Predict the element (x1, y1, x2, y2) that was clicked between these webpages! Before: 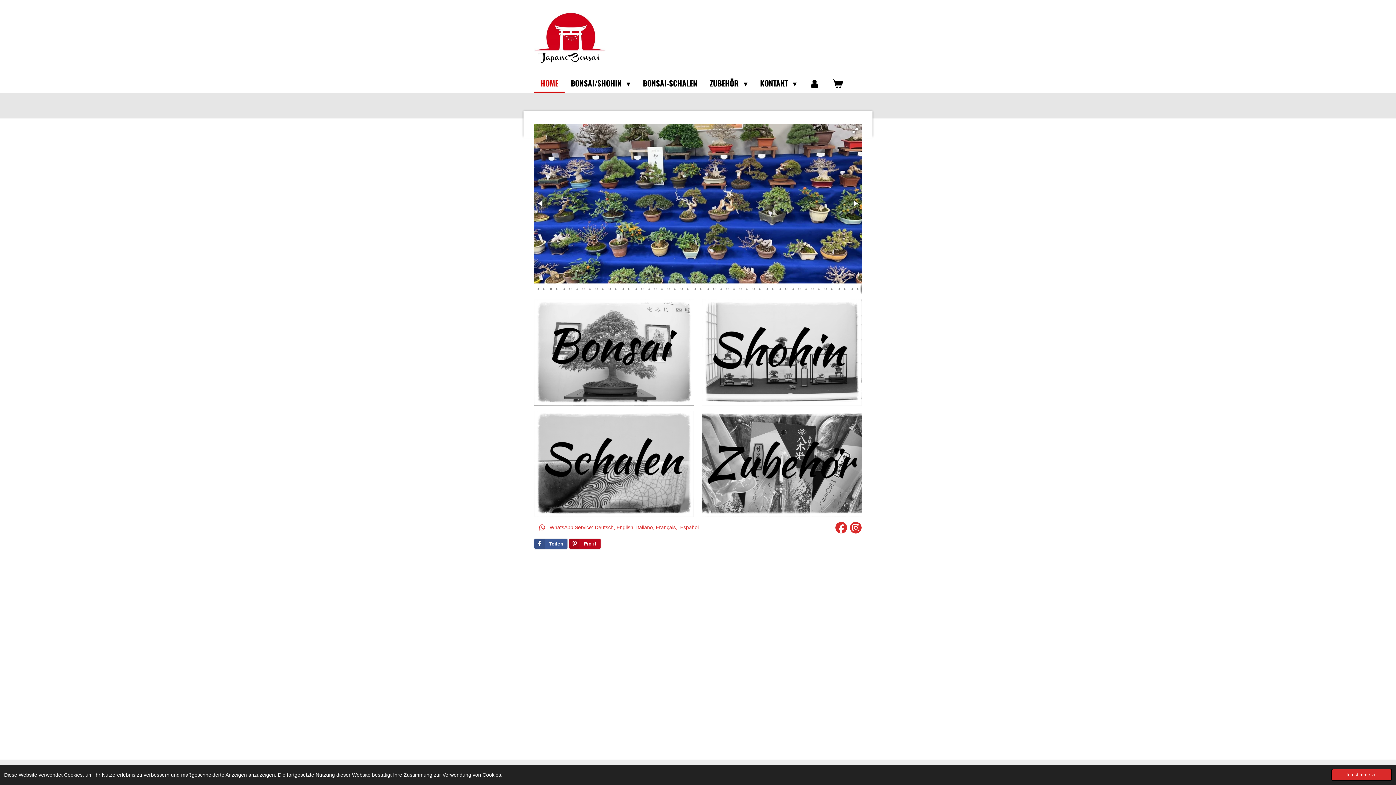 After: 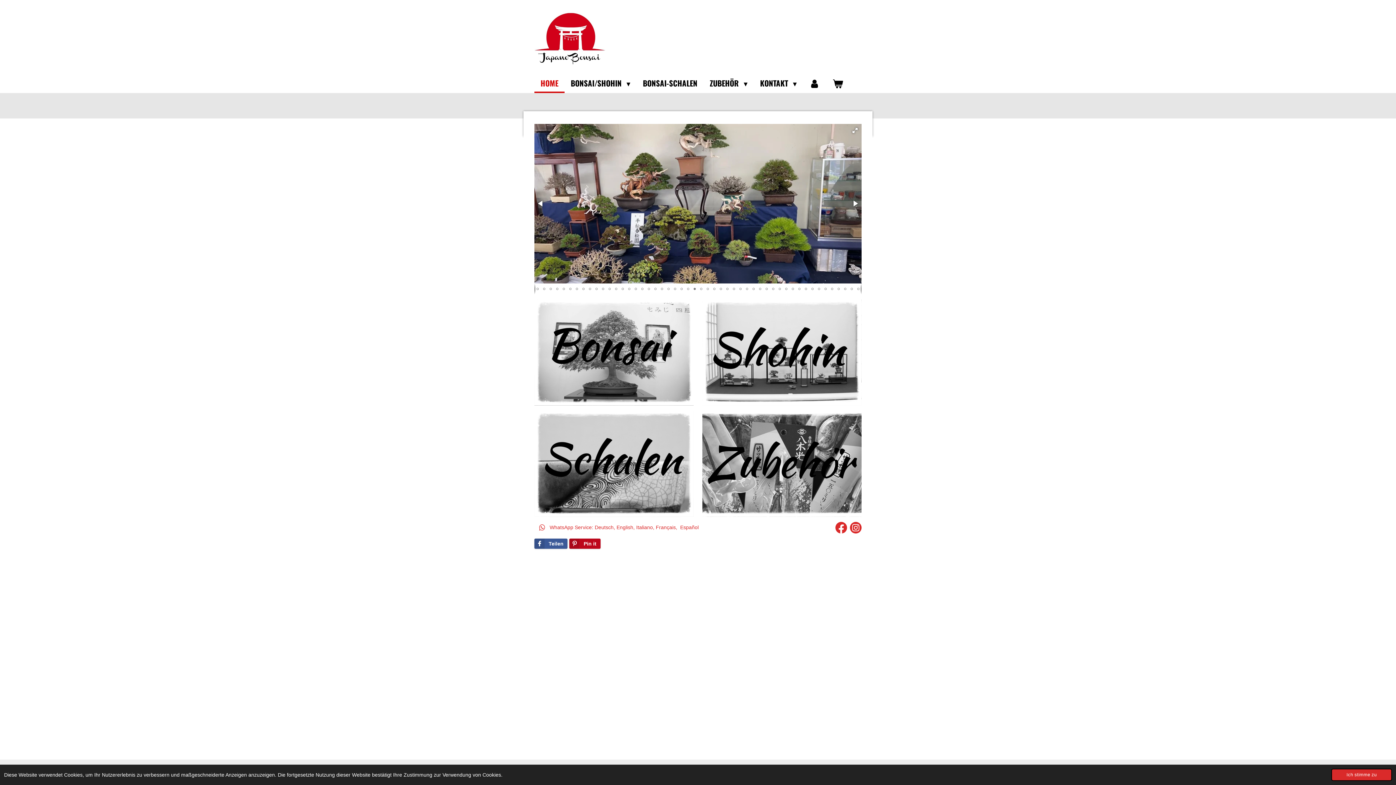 Action: bbox: (698, 283, 704, 294)